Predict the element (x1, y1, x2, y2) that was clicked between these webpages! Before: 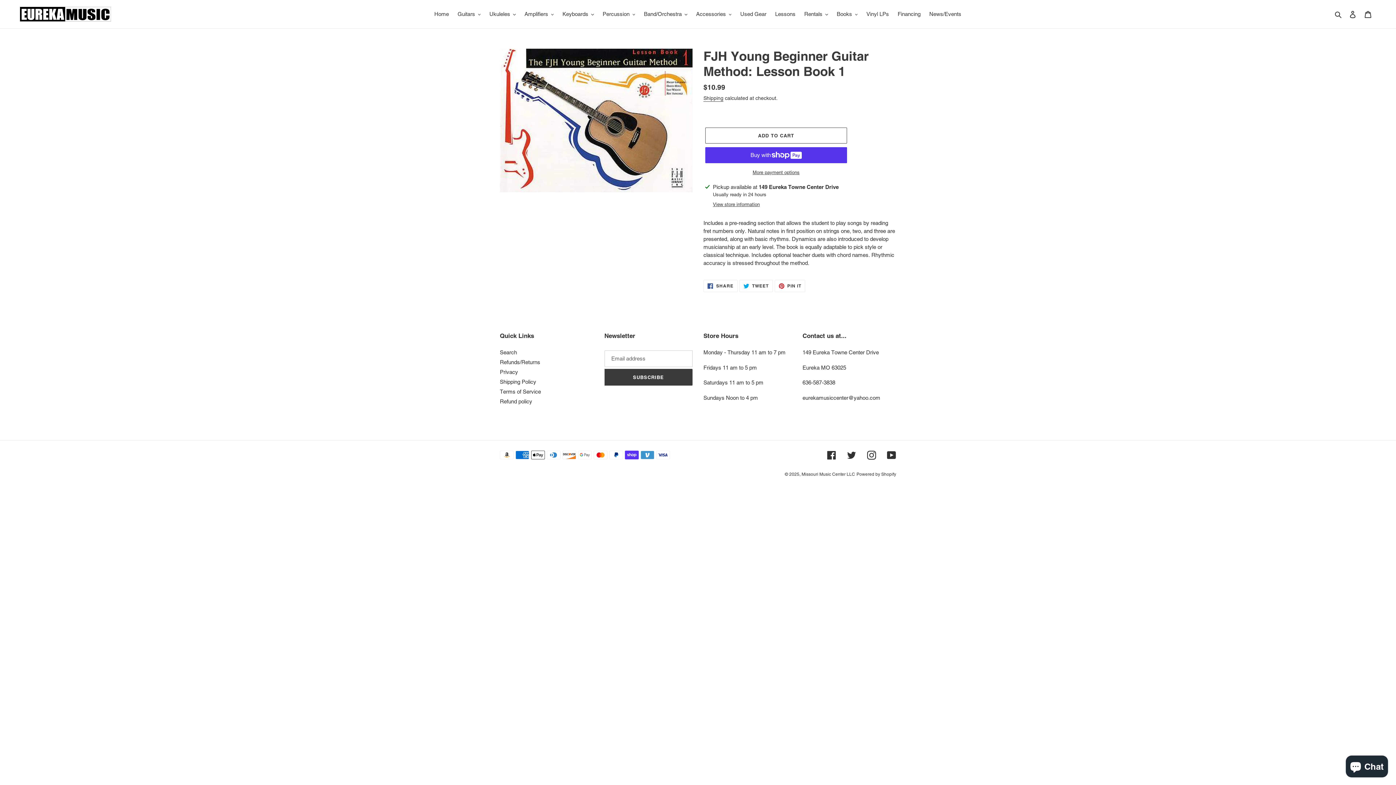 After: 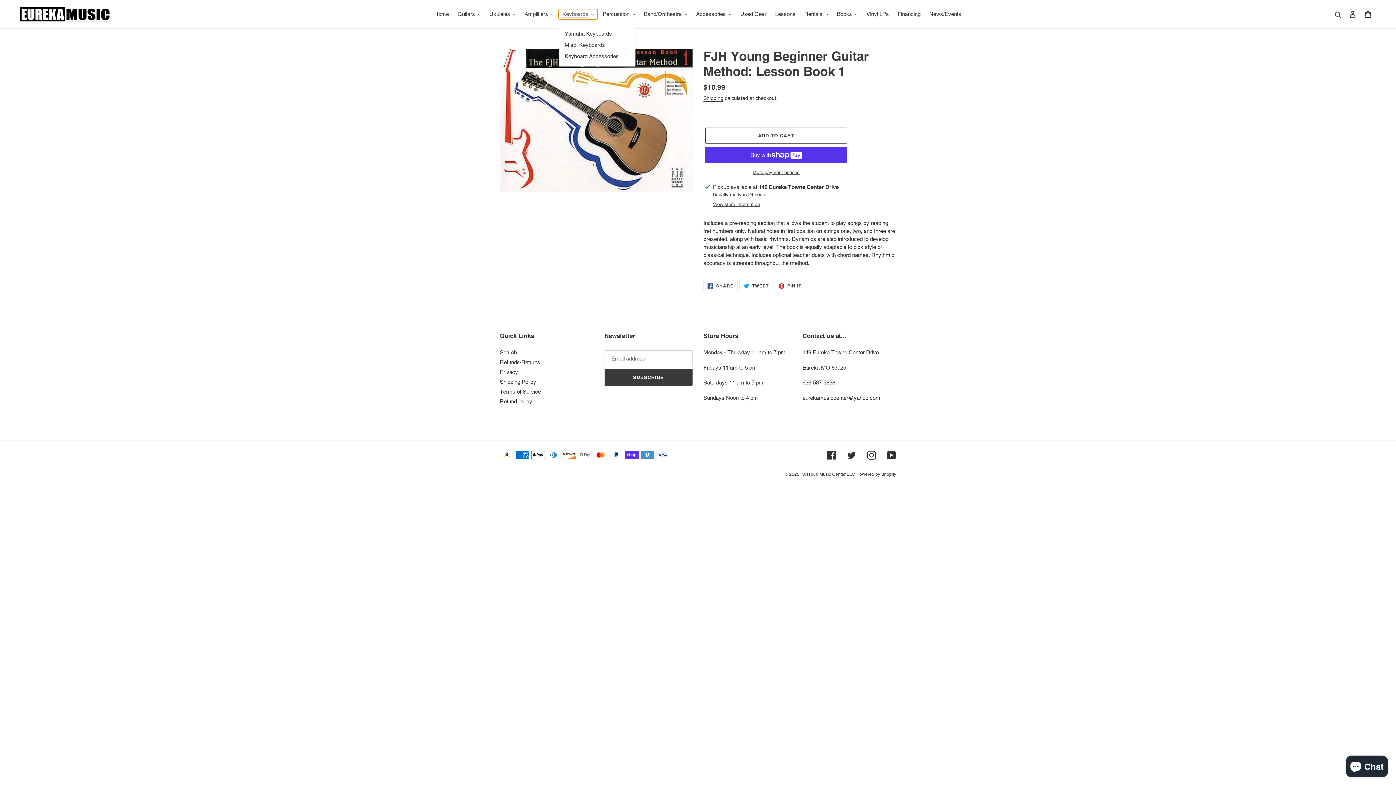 Action: label: Keyboards bbox: (559, 9, 597, 19)